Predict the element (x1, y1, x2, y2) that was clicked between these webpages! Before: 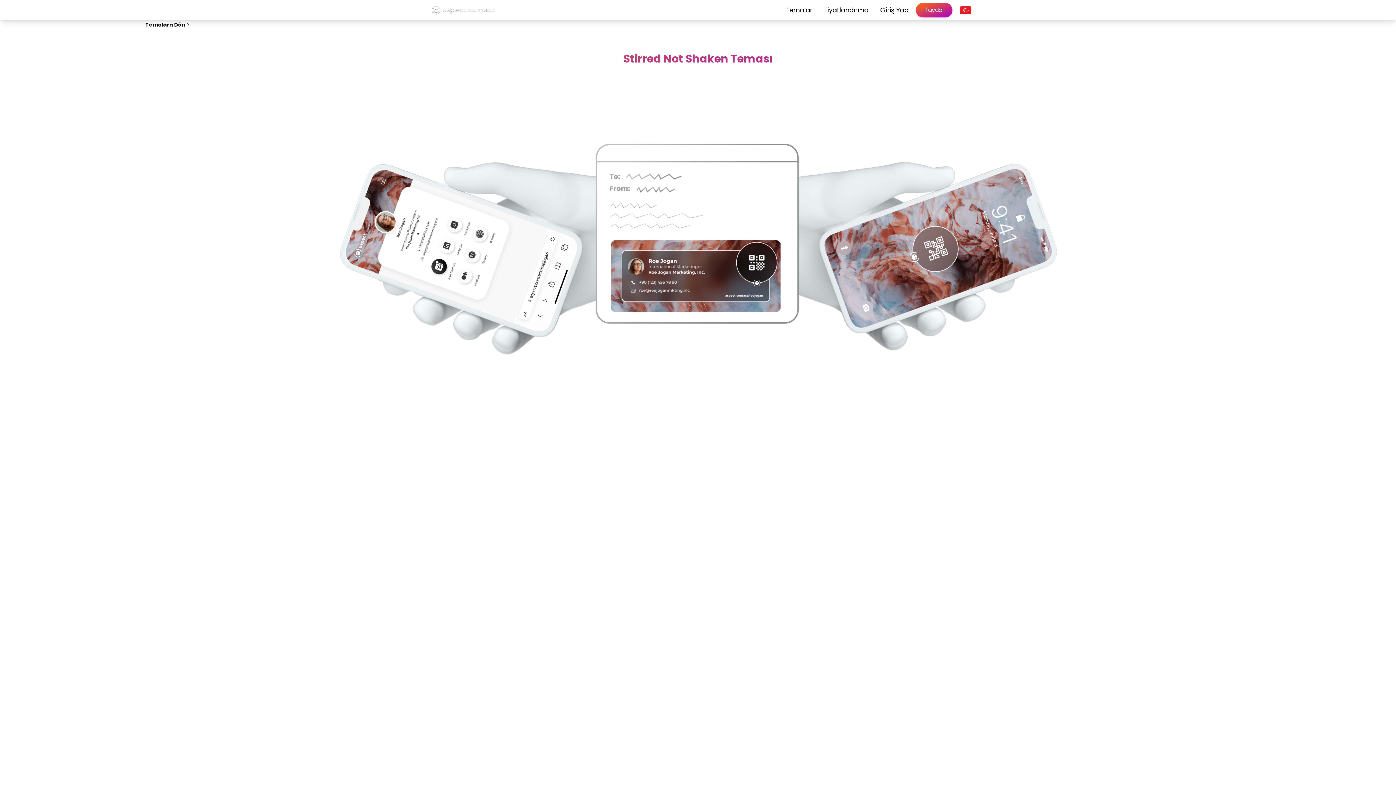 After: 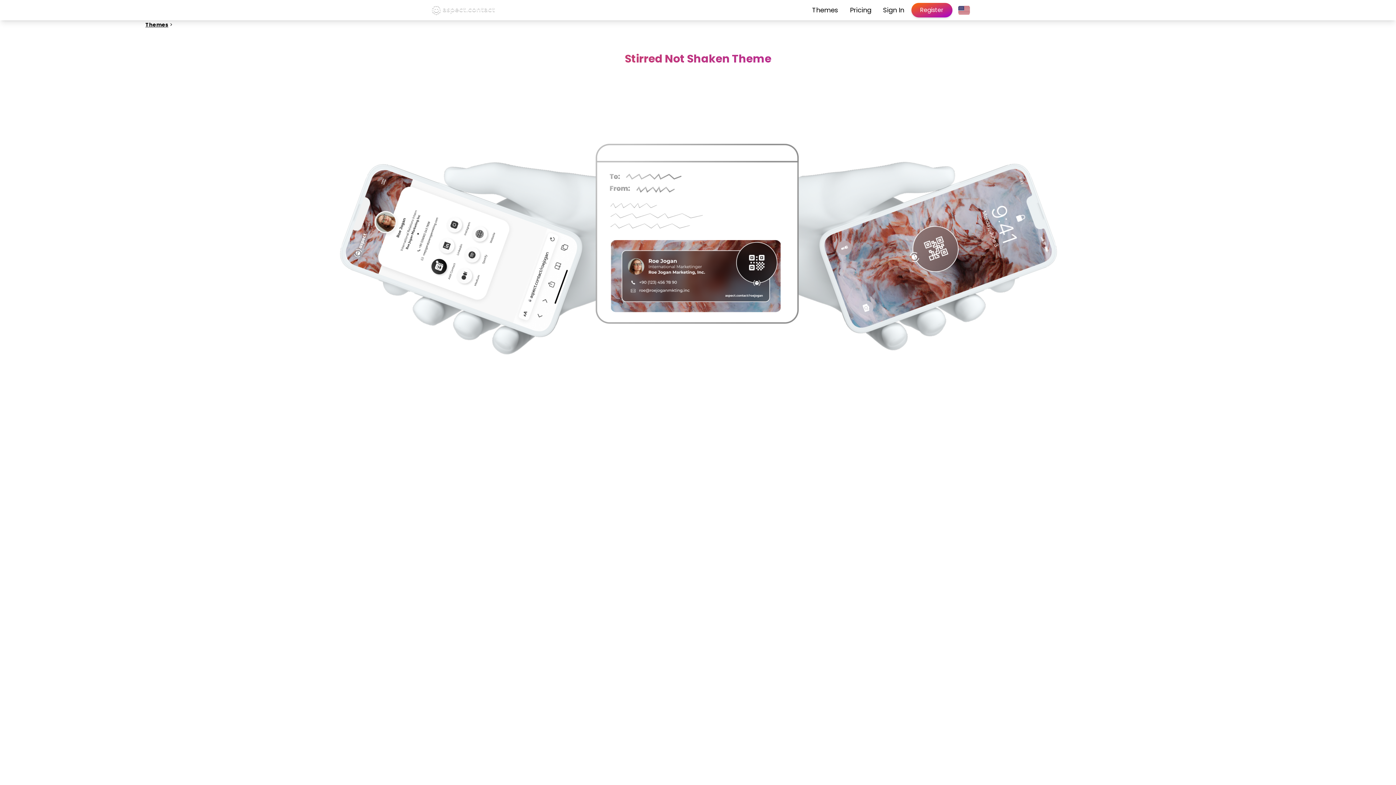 Action: bbox: (954, 4, 977, 16)